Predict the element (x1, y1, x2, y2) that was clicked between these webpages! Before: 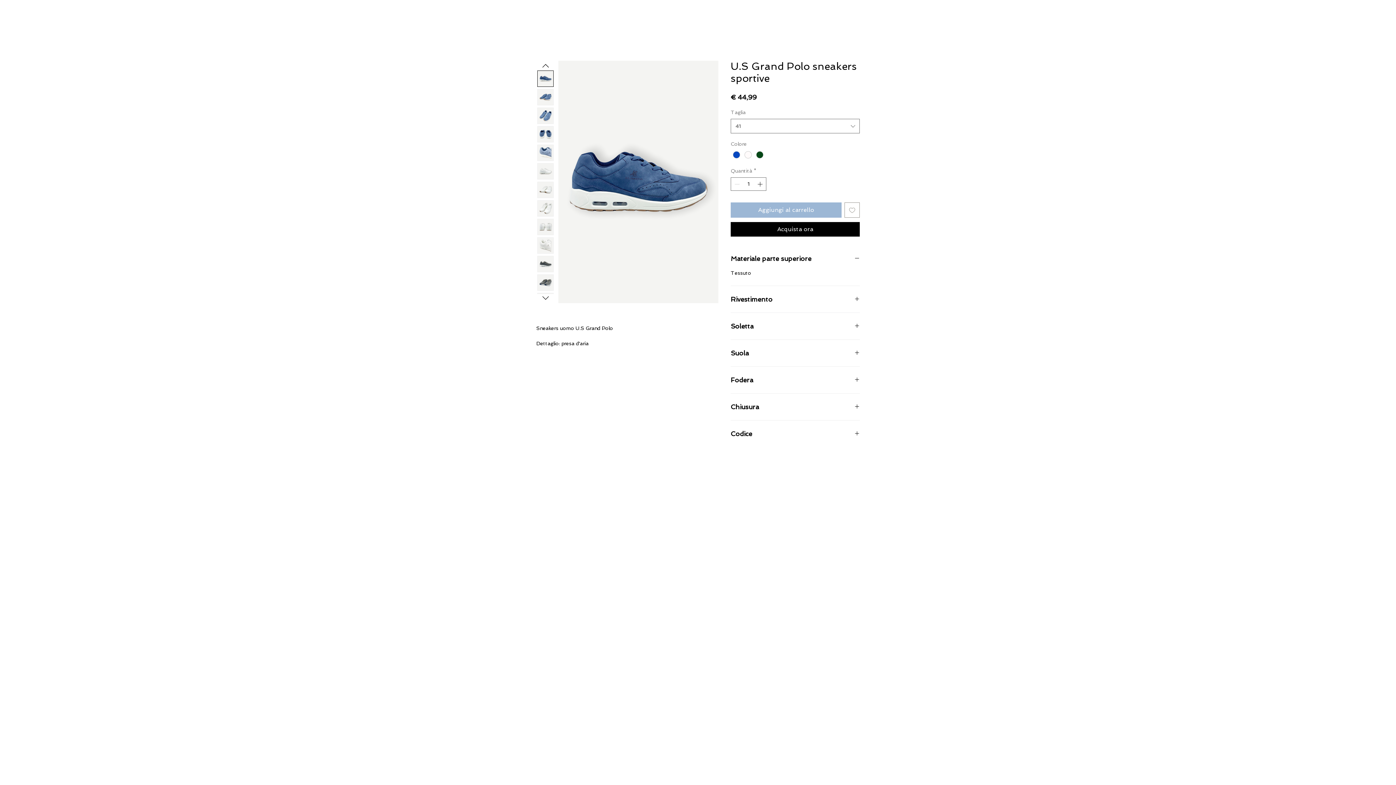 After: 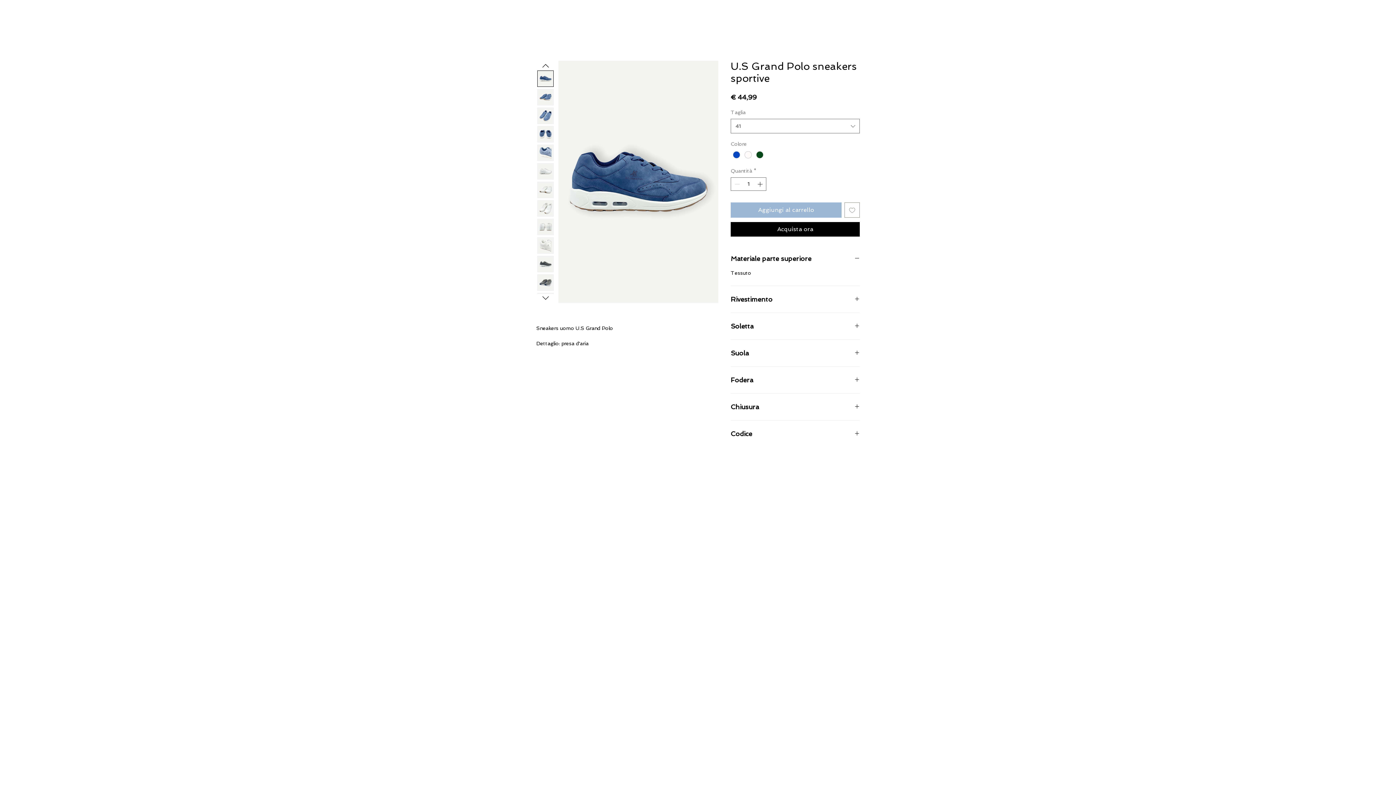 Action: bbox: (537, 255, 553, 272)